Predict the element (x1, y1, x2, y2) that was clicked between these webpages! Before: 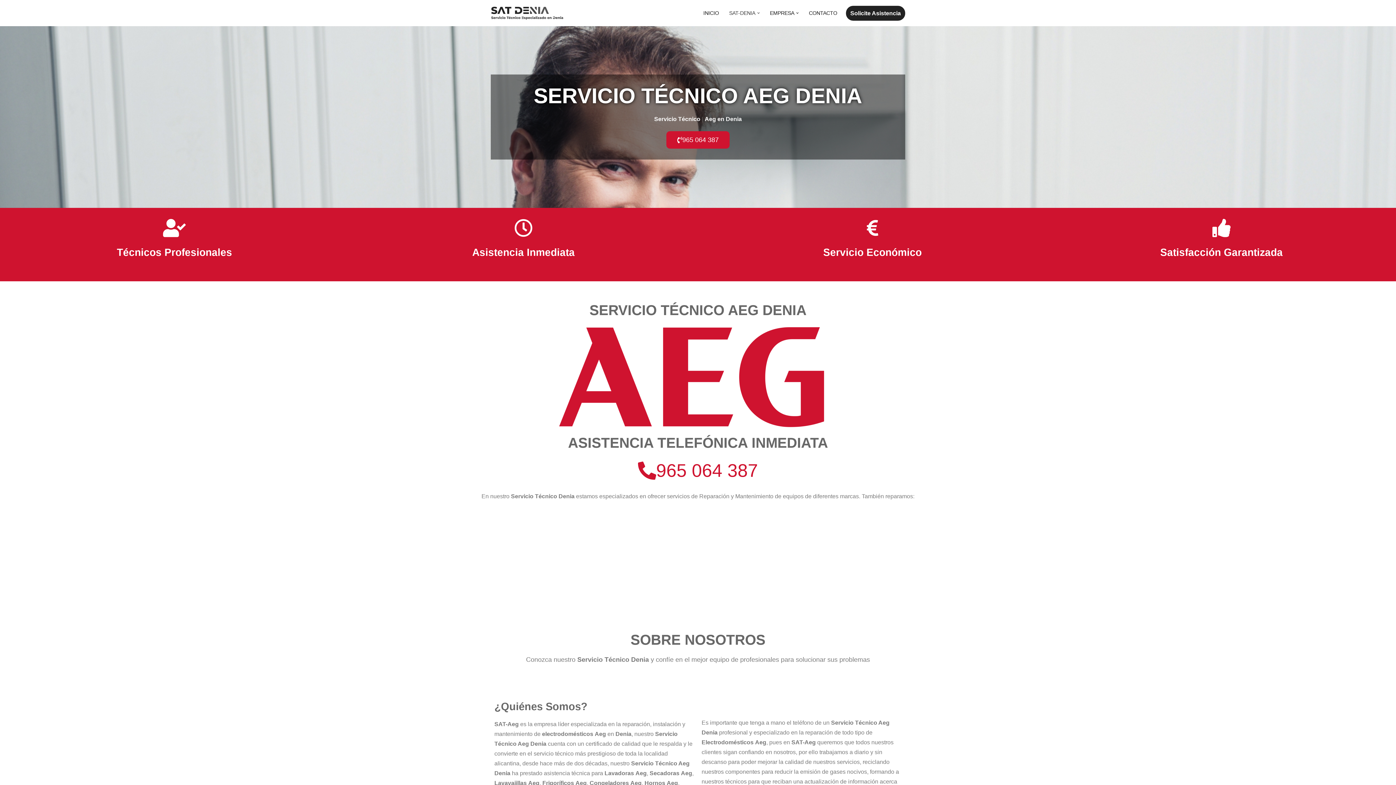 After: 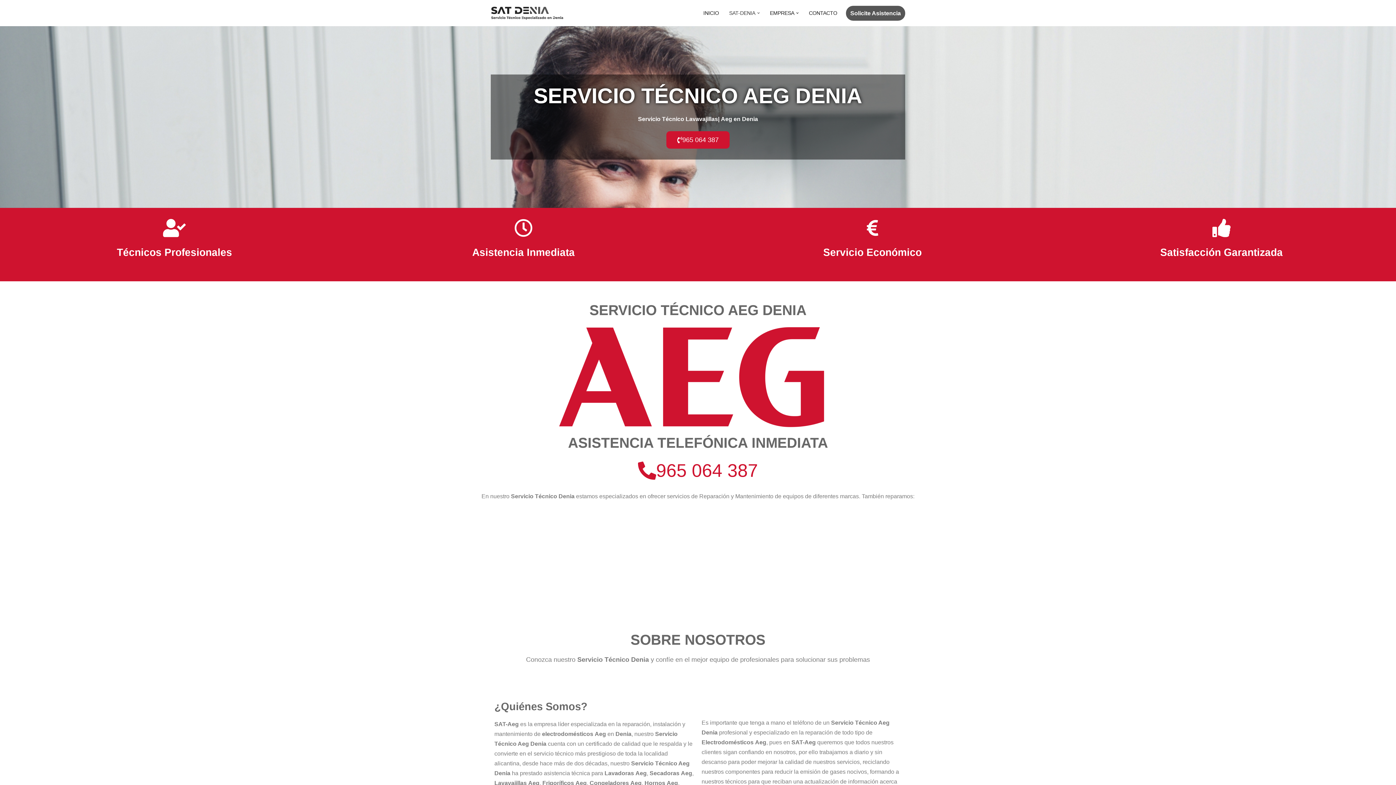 Action: label: Solicite Asistencia bbox: (846, 5, 905, 20)